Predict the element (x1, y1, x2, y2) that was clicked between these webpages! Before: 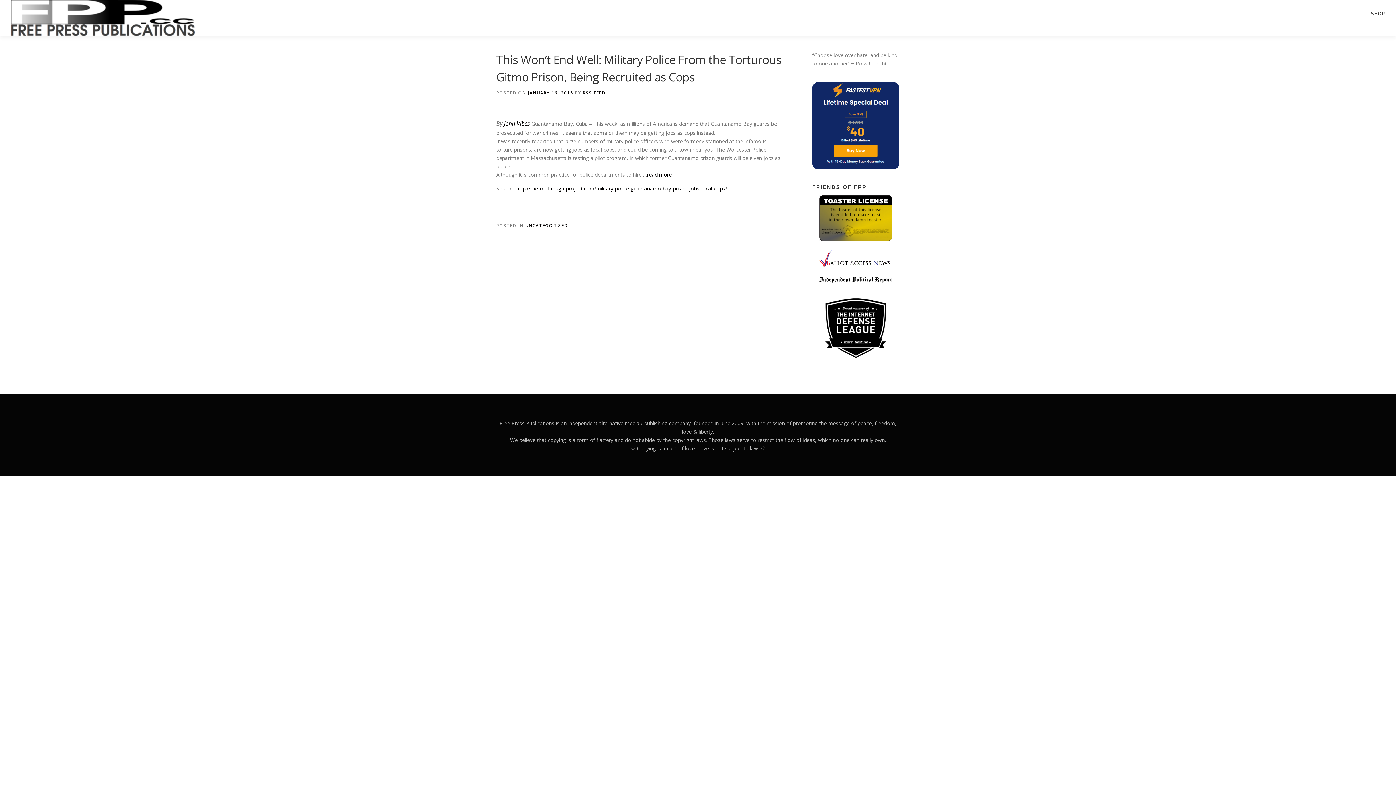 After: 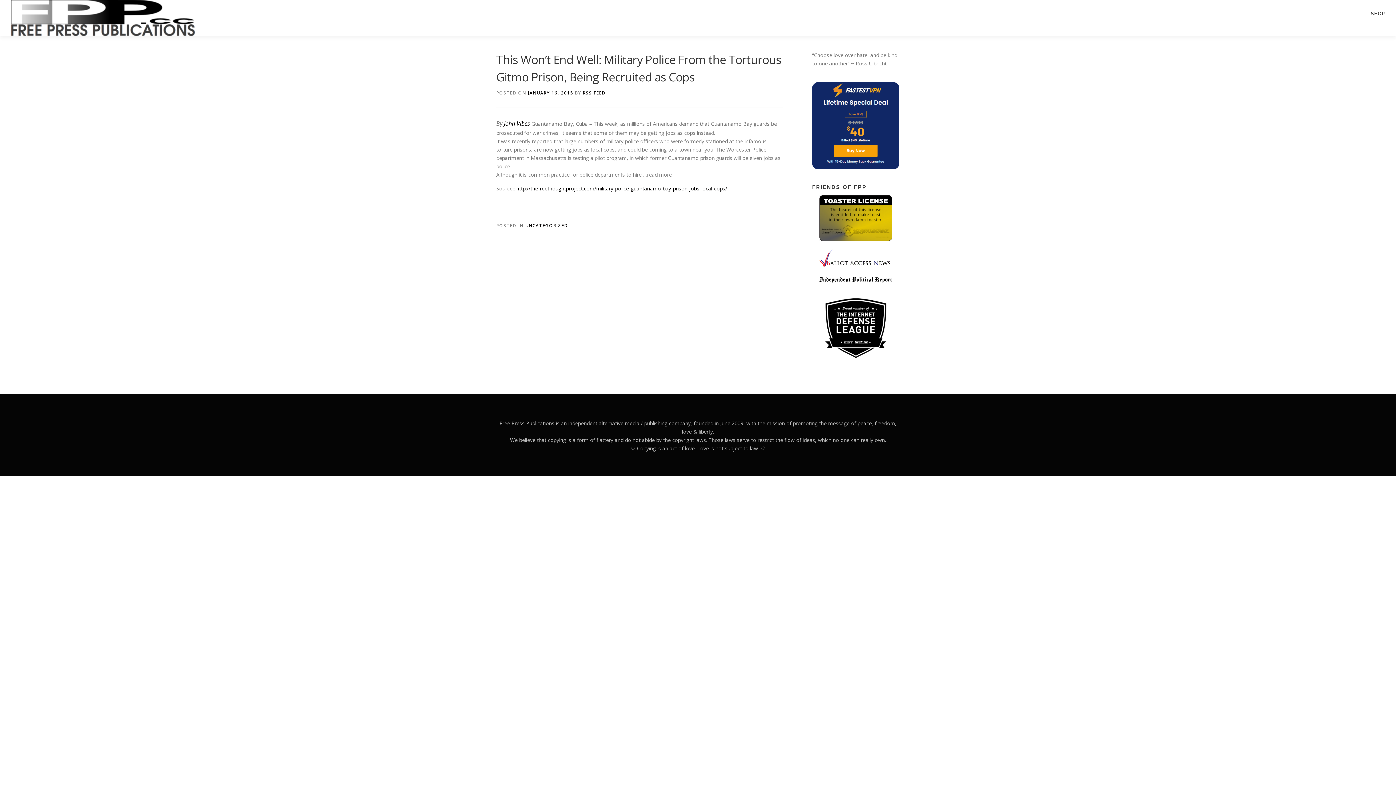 Action: bbox: (643, 171, 672, 178) label: …read more